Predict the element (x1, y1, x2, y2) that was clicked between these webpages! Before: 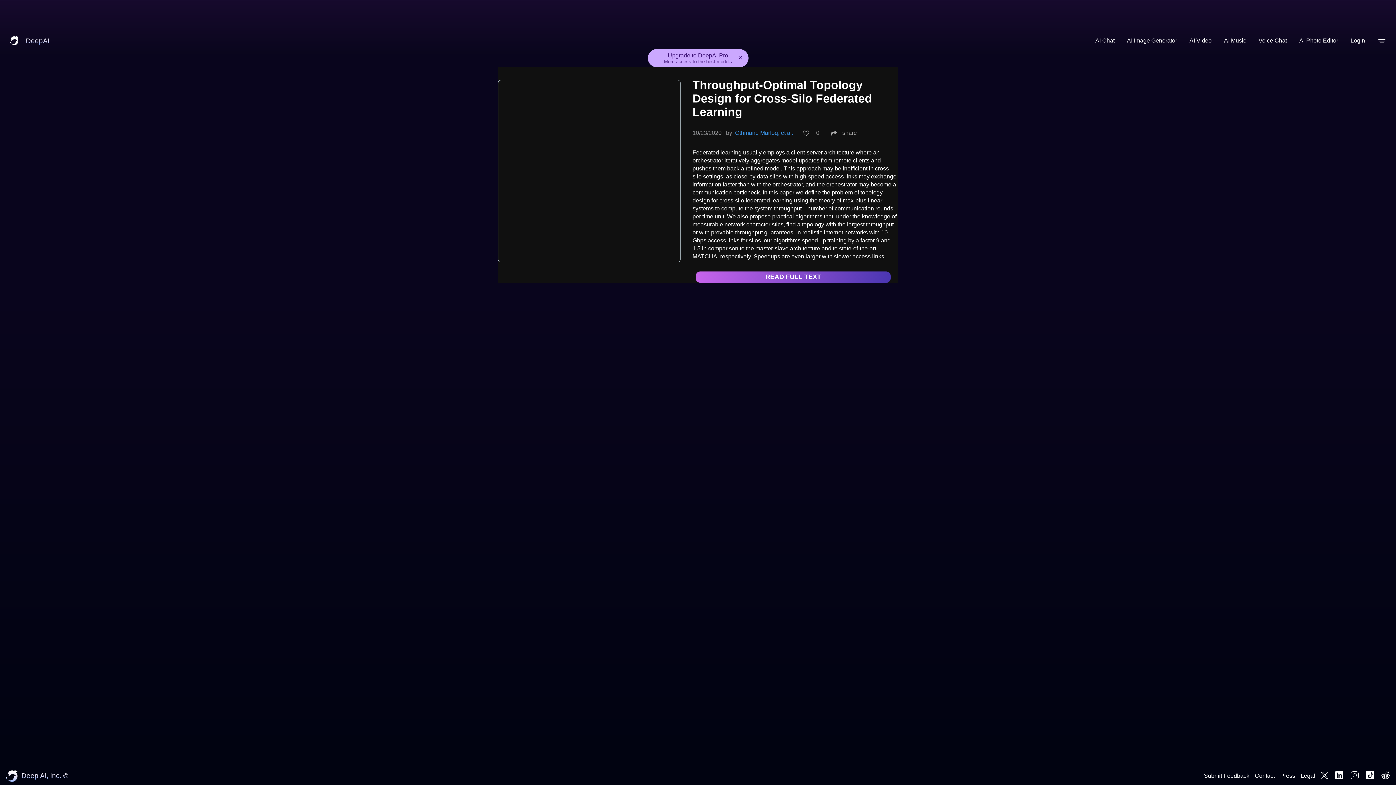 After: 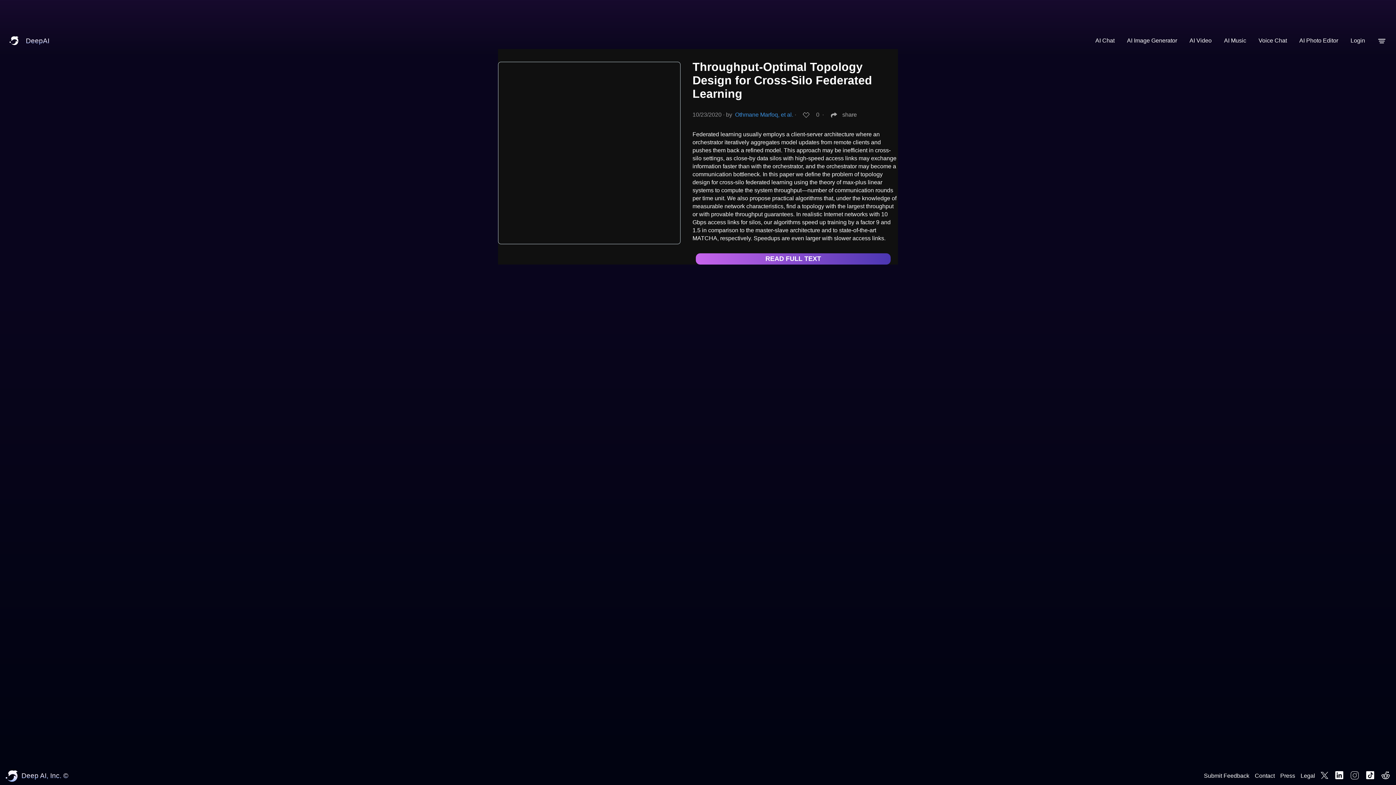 Action: label: Dismiss announcement bbox: (736, 53, 744, 62)